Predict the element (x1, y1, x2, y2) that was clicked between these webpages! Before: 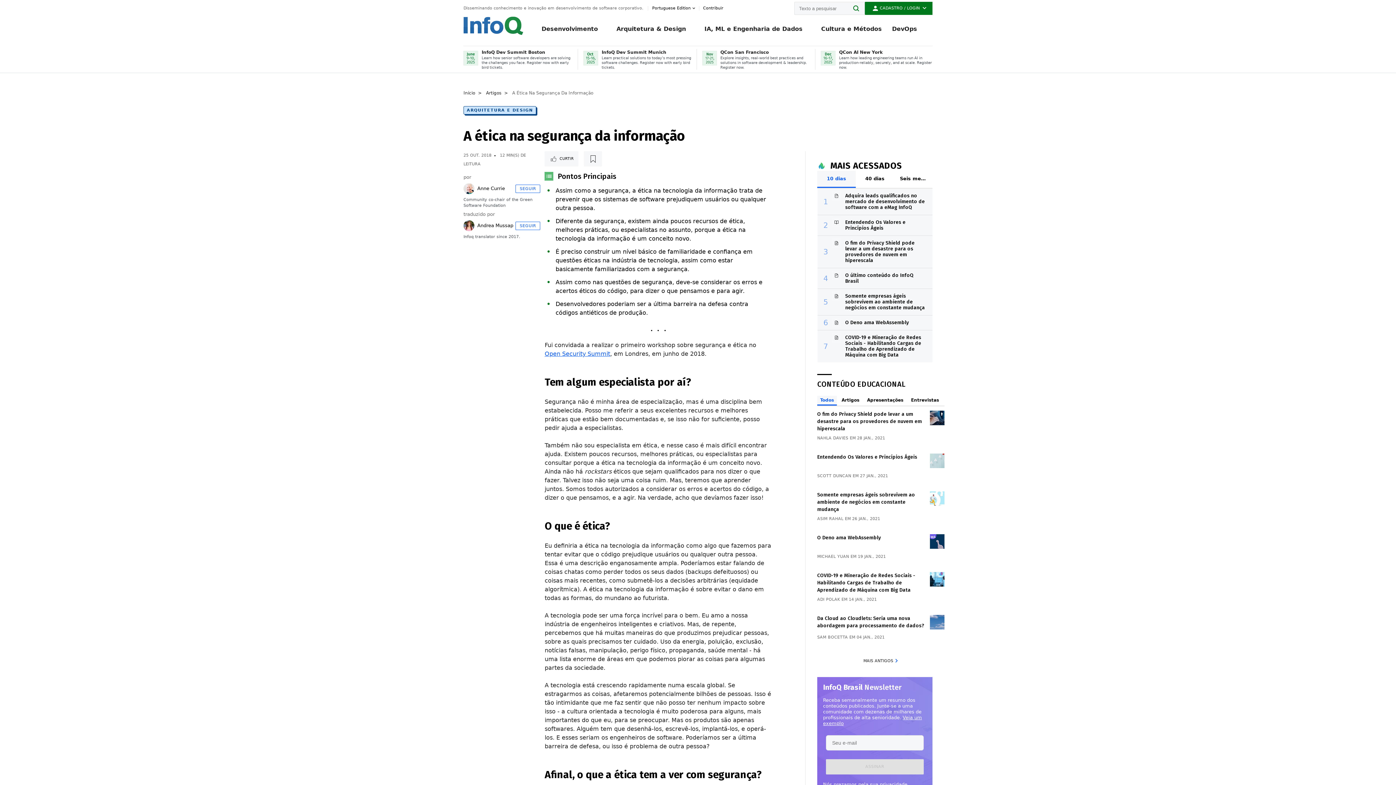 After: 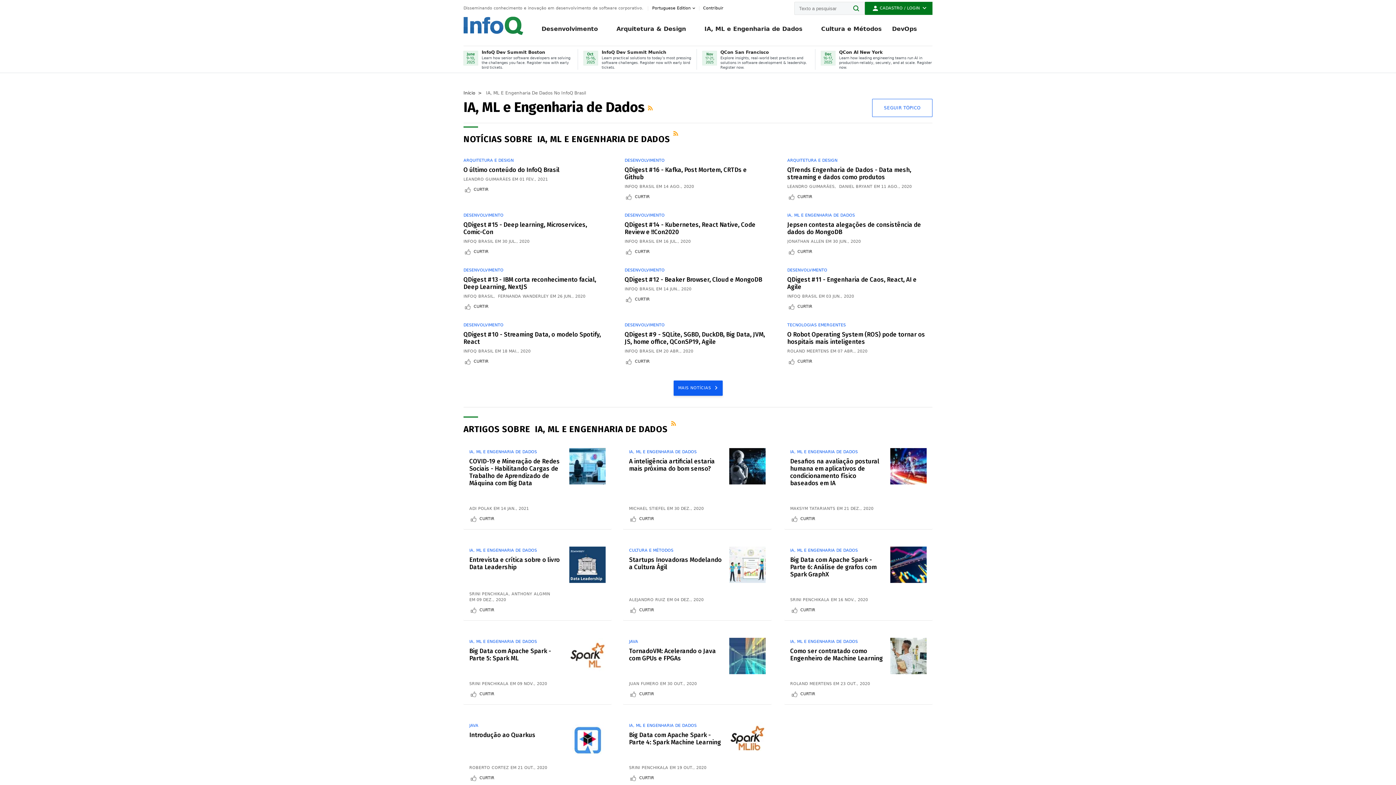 Action: label: IA, ML e Engenharia de Dados bbox: (704, 21, 802, 45)